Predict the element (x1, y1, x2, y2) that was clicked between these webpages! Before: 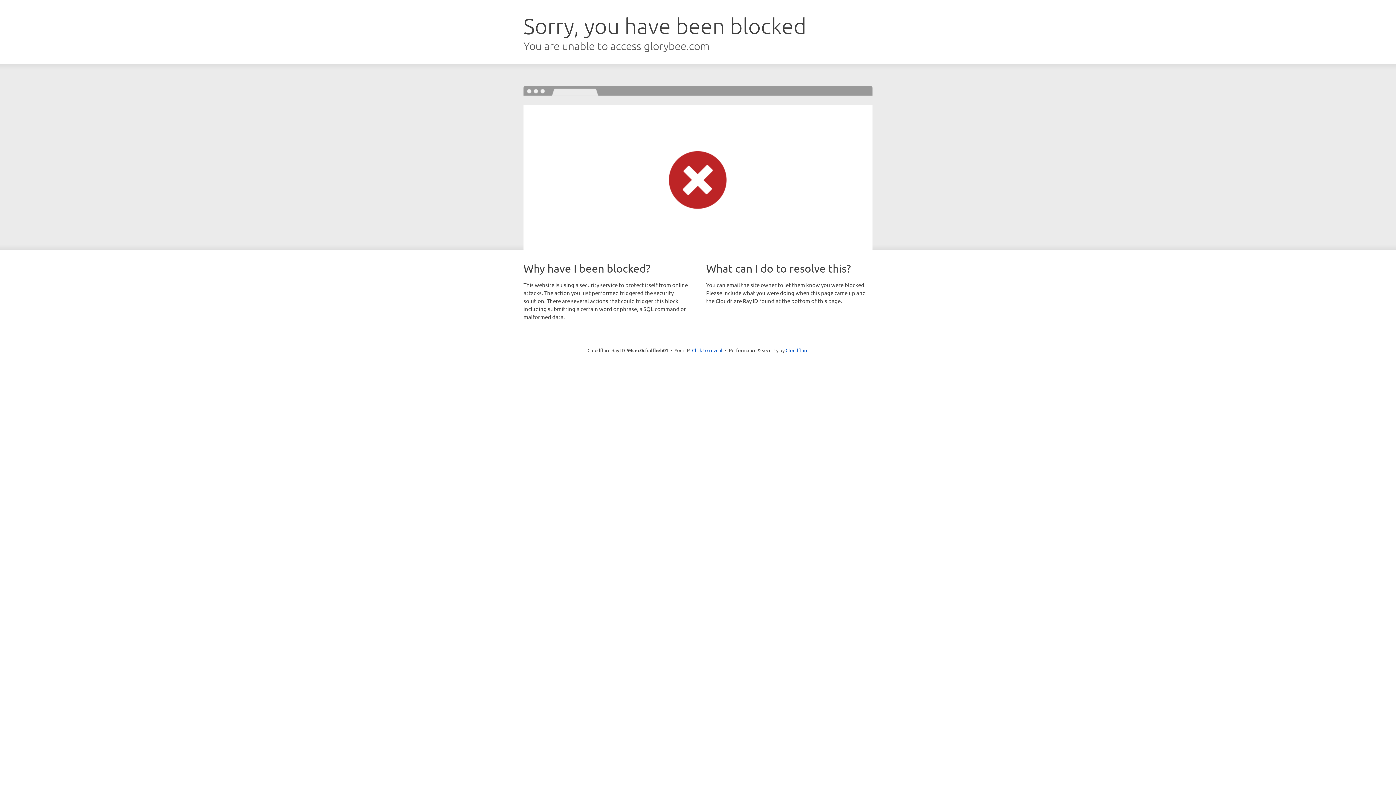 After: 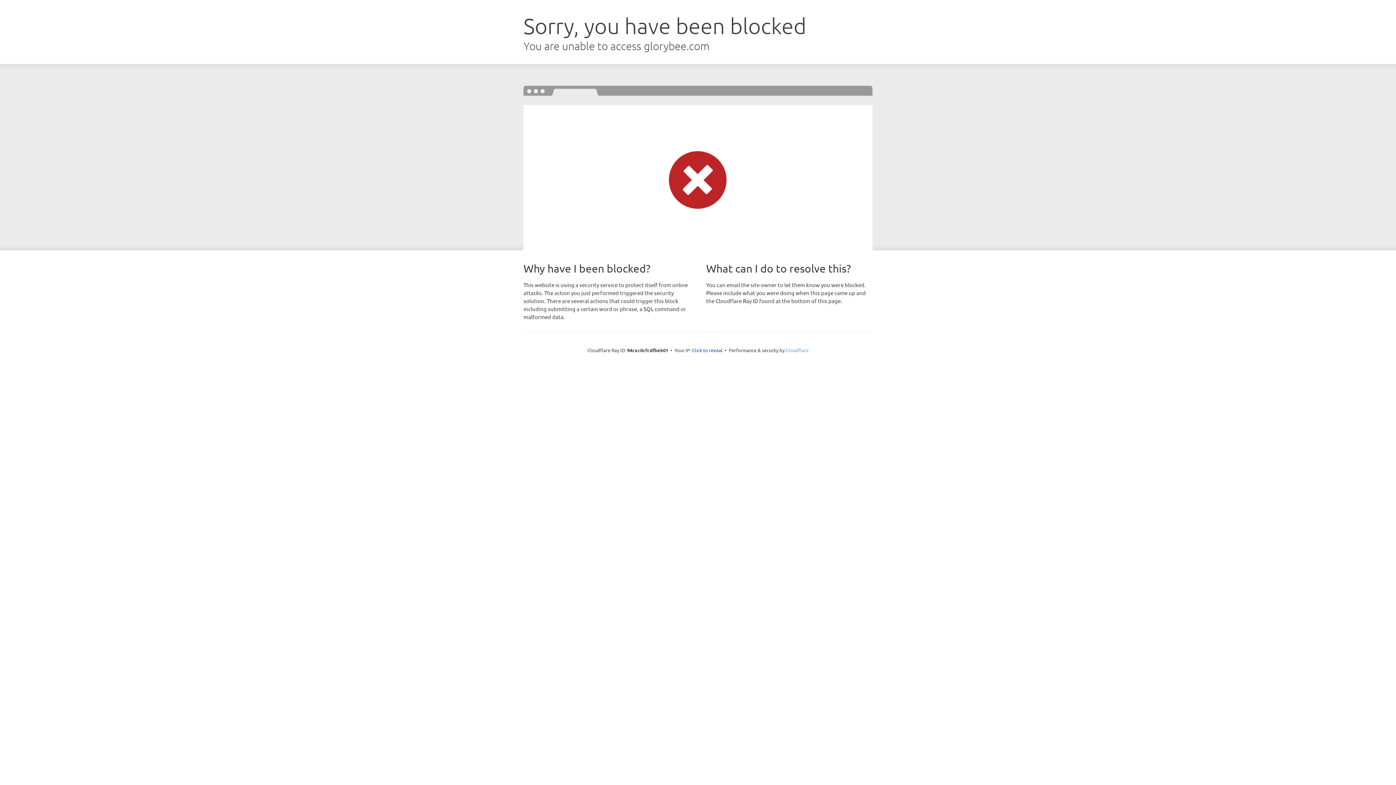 Action: bbox: (785, 347, 808, 353) label: Cloudflare